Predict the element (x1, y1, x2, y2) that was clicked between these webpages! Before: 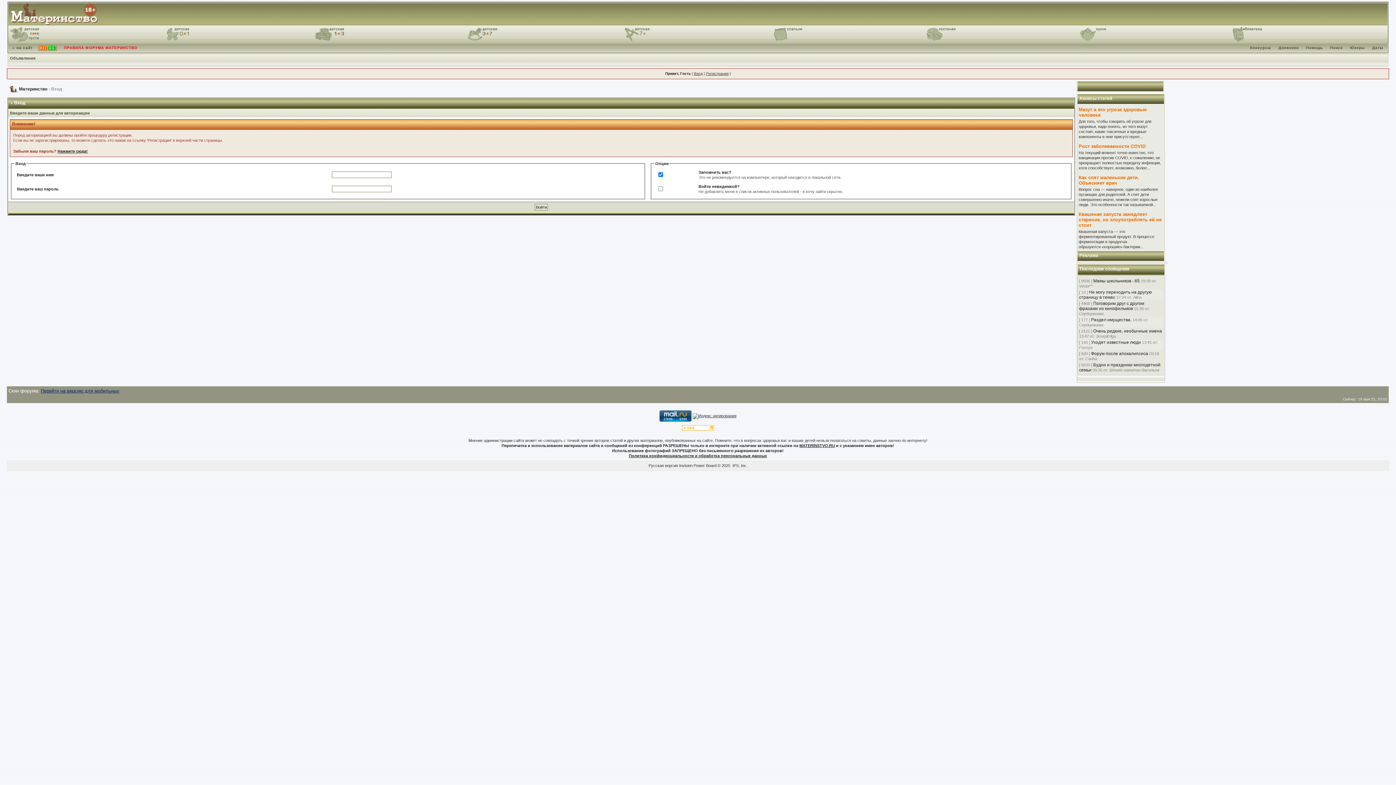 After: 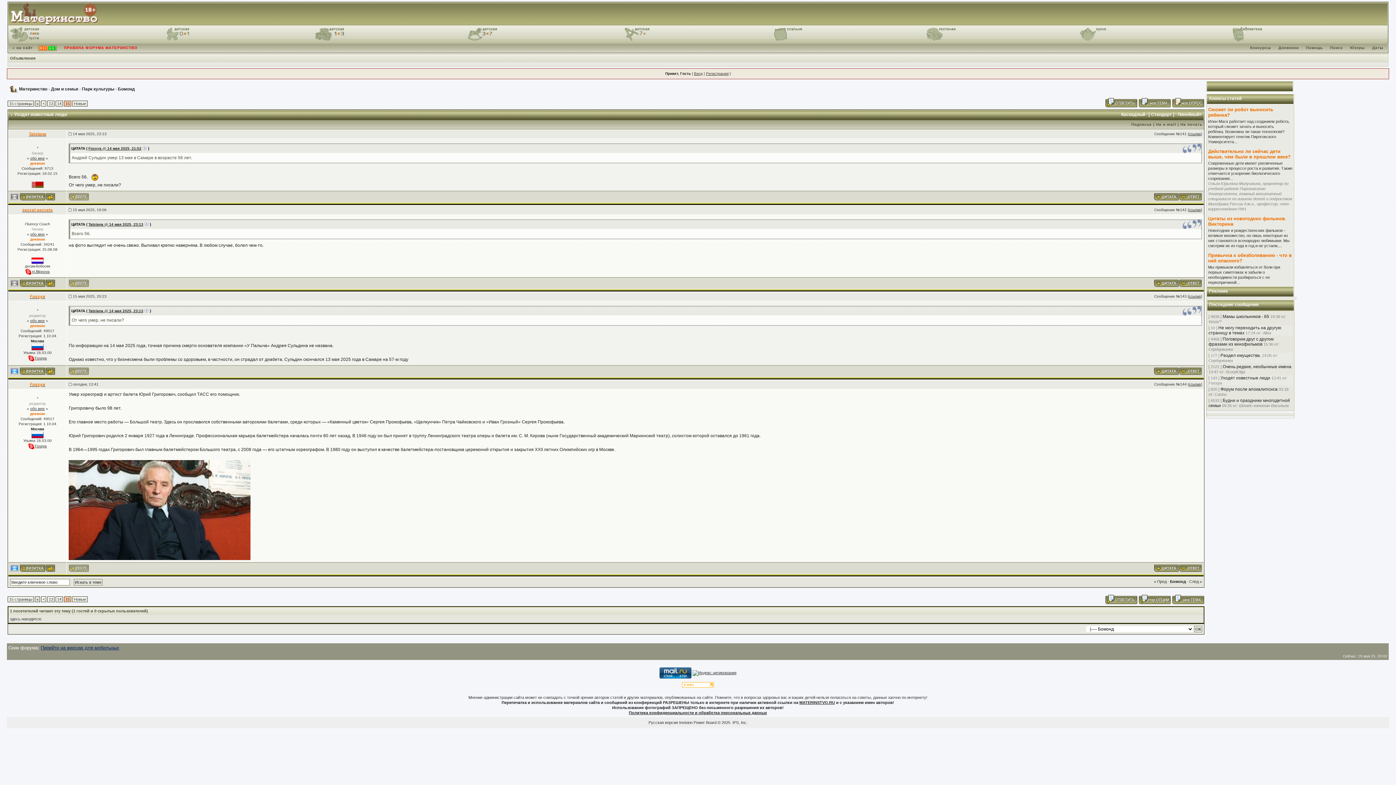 Action: bbox: (1091, 340, 1141, 345) label: Уходят известные люди